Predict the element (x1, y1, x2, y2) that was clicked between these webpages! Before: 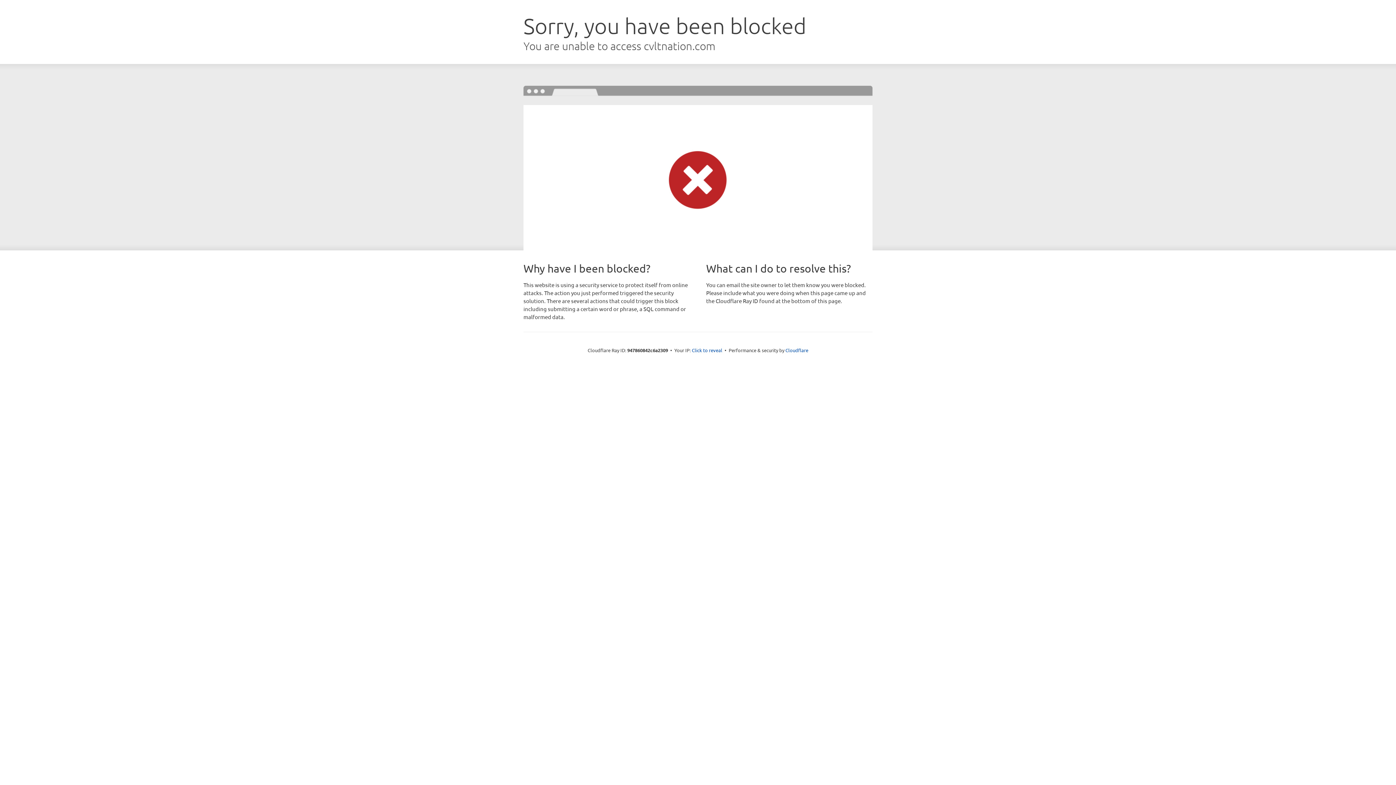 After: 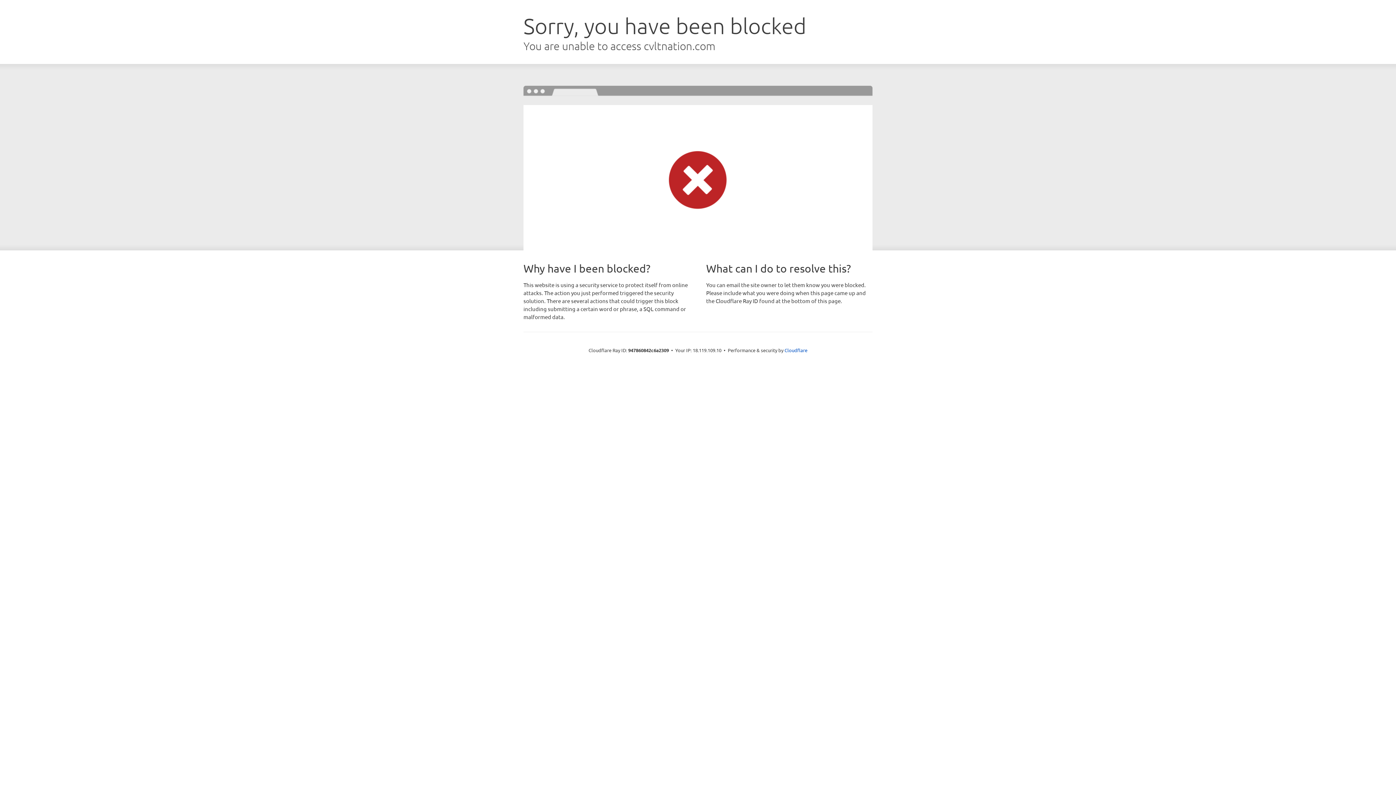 Action: bbox: (692, 346, 722, 353) label: Click to reveal